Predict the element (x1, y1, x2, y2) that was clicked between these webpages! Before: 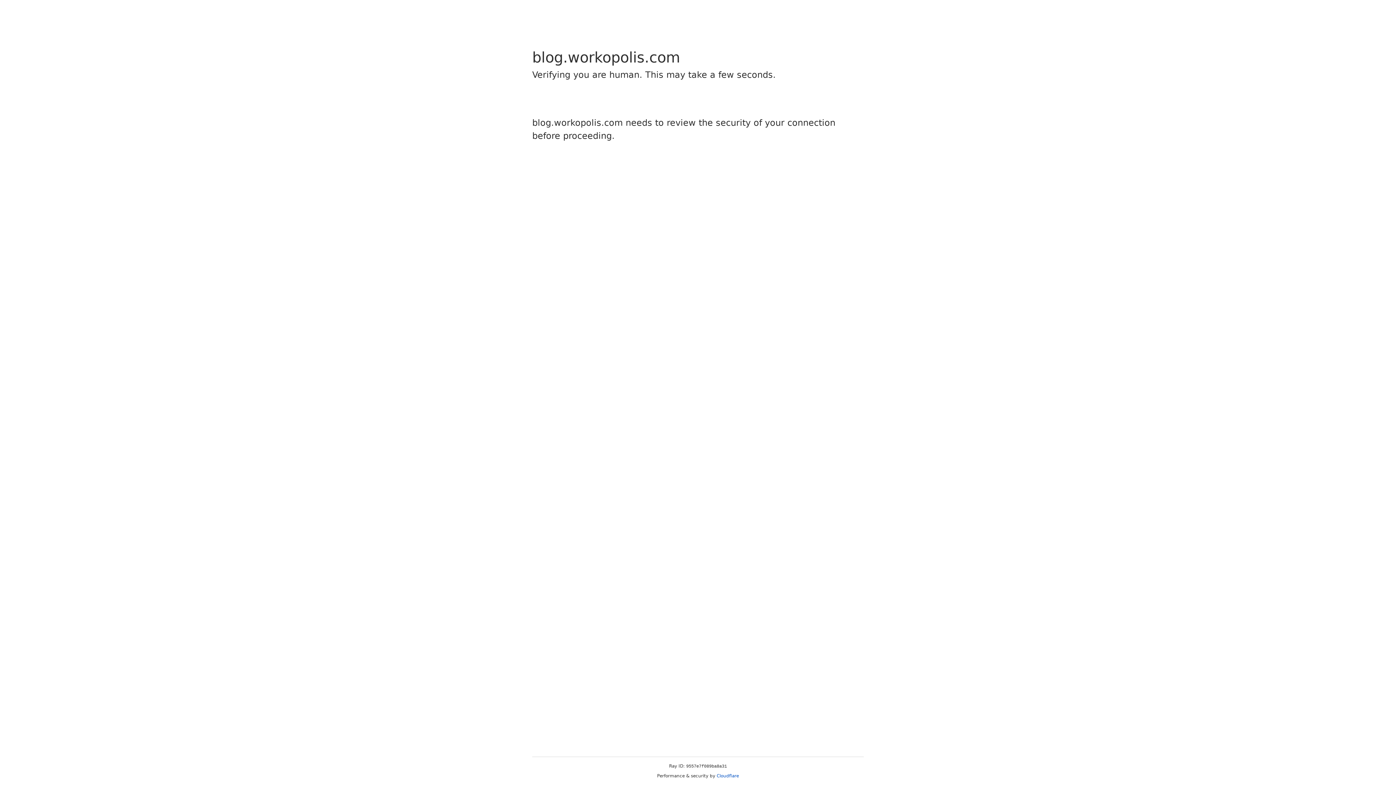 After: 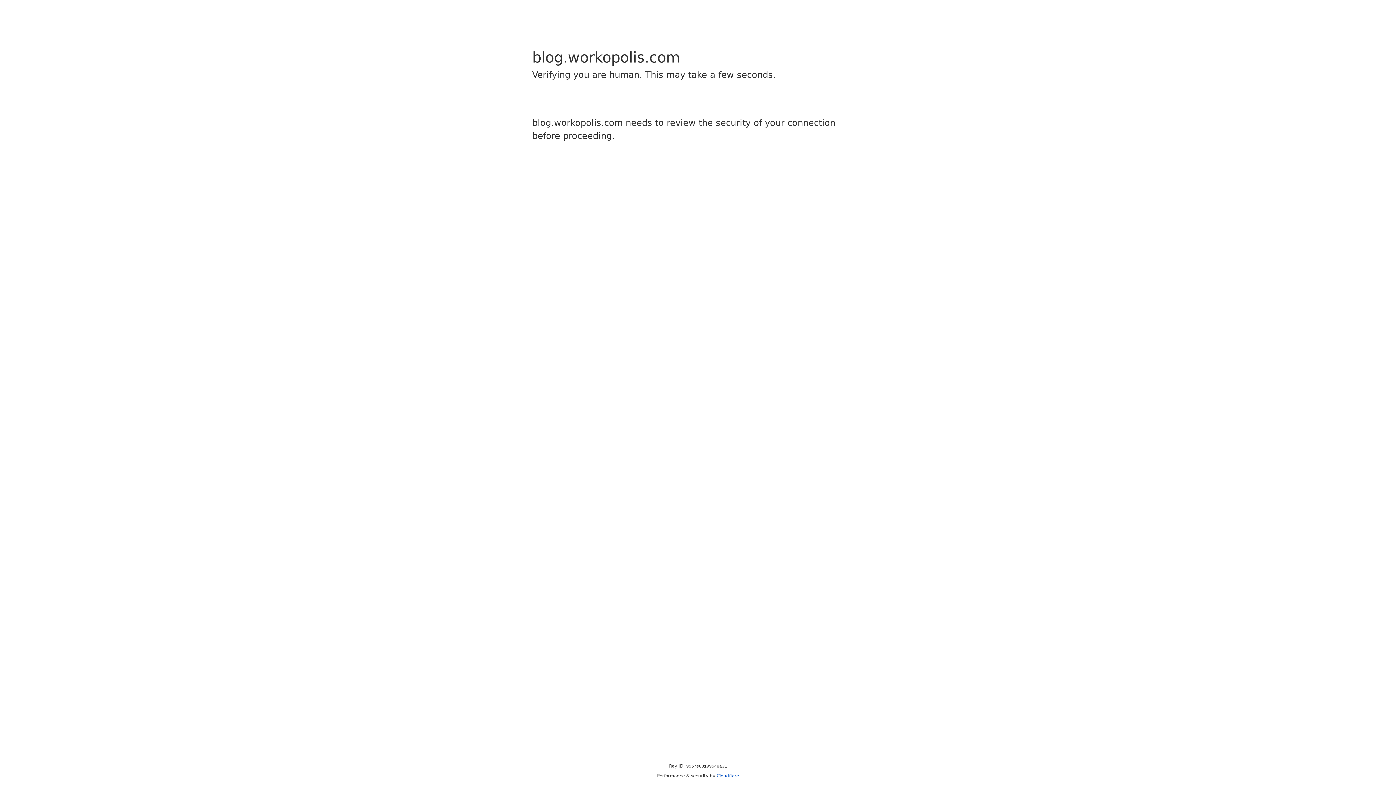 Action: bbox: (716, 773, 739, 778) label: Cloudflare